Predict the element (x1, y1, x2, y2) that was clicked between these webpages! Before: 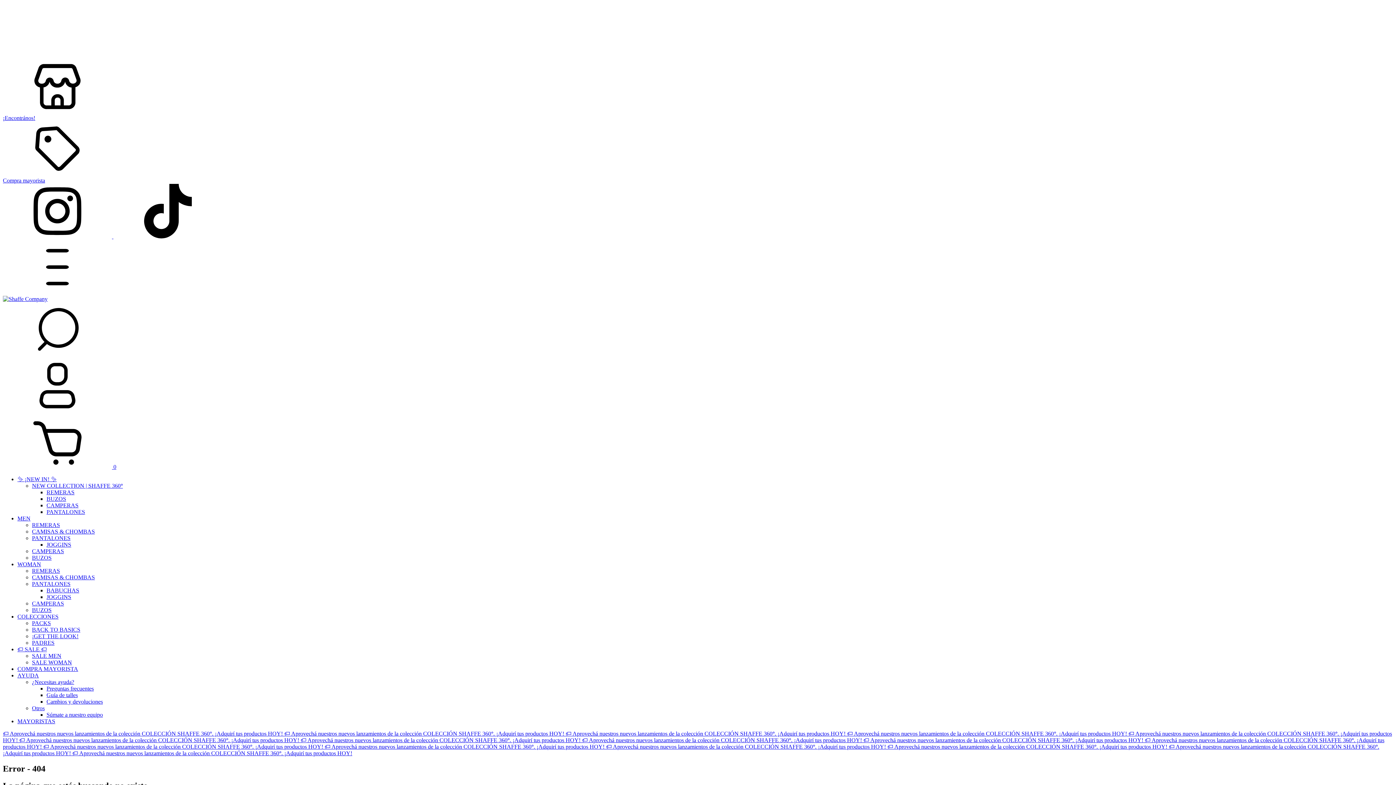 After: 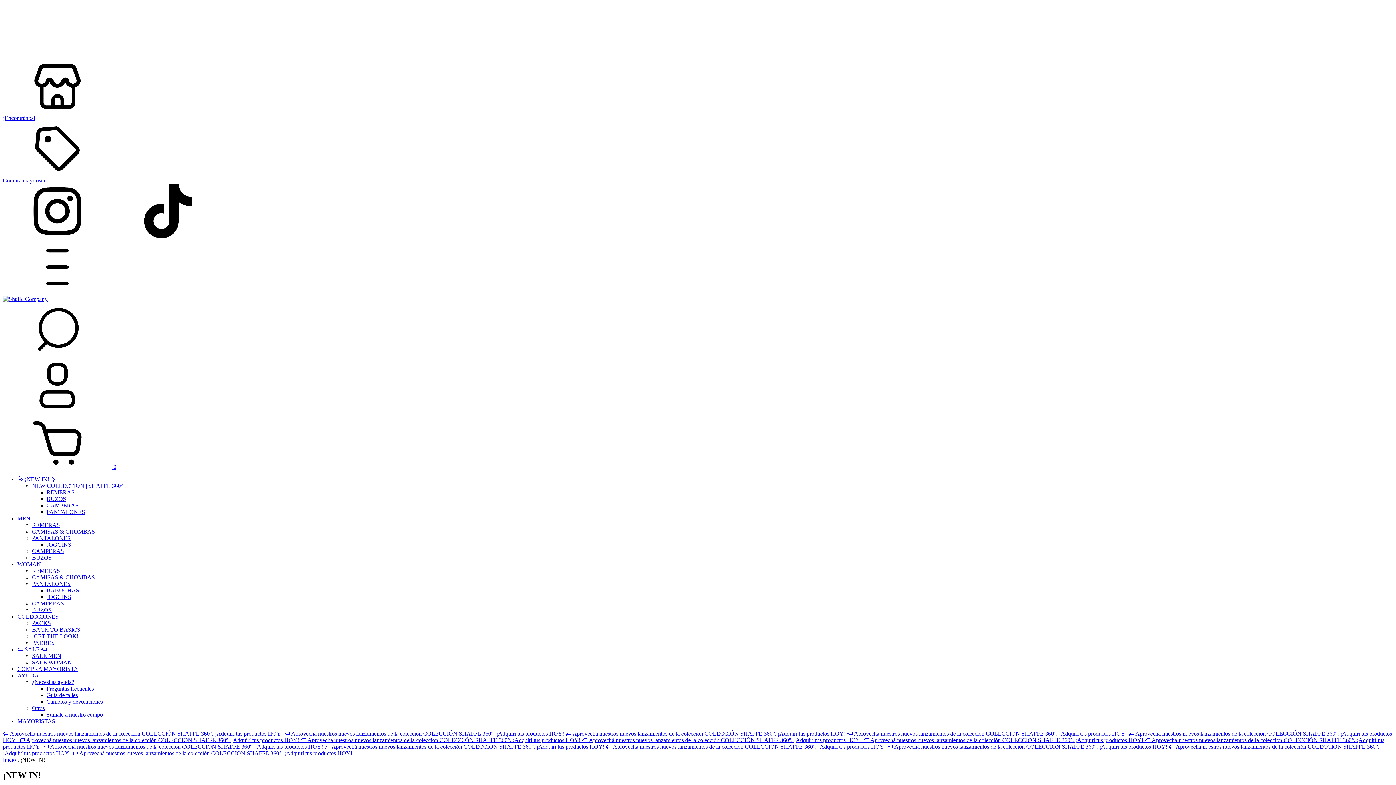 Action: label: 🏷️ Aprovechá nuestros nuevos lanzamientos de la colección COLECCIÓN SHAFFE 360°. ¡Adquirí tus productos HOY!  bbox: (565, 730, 847, 737)